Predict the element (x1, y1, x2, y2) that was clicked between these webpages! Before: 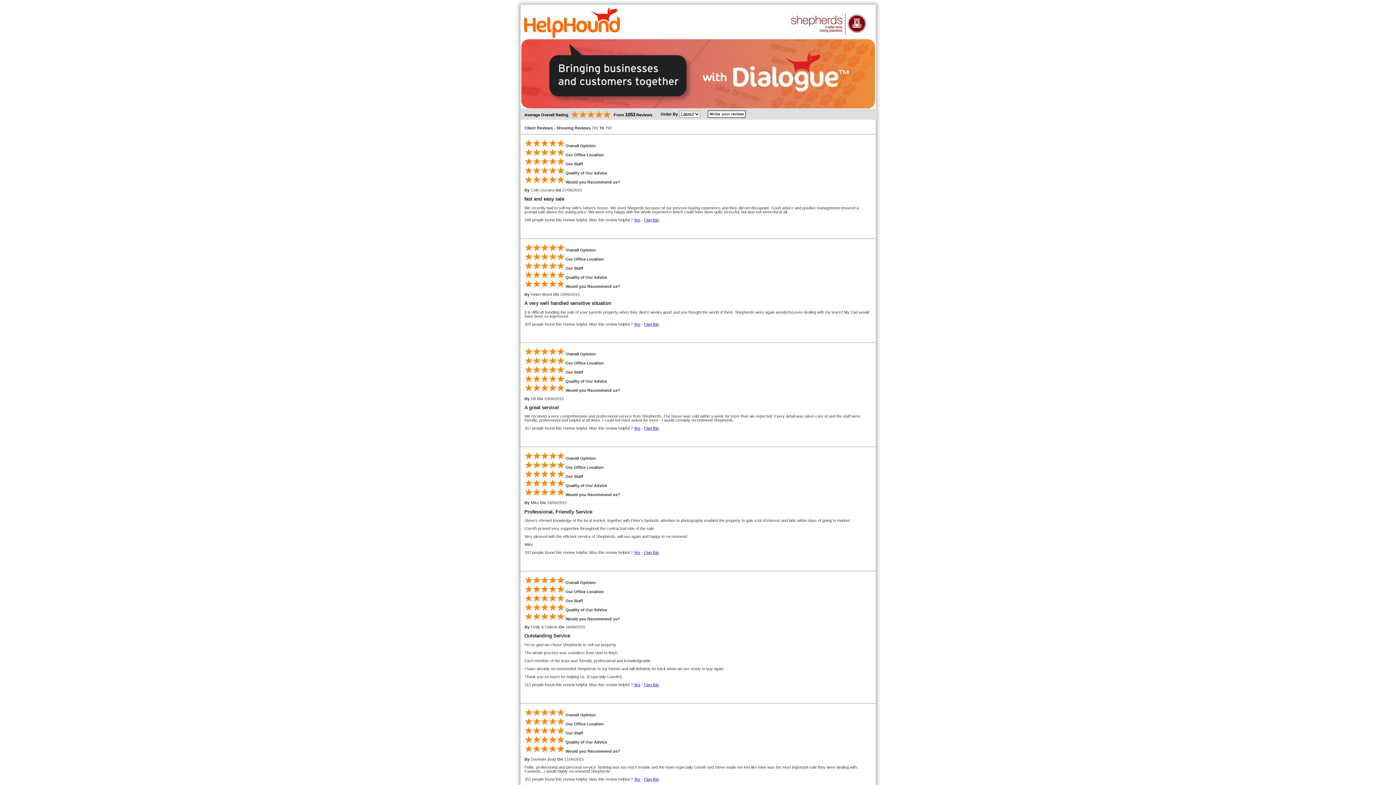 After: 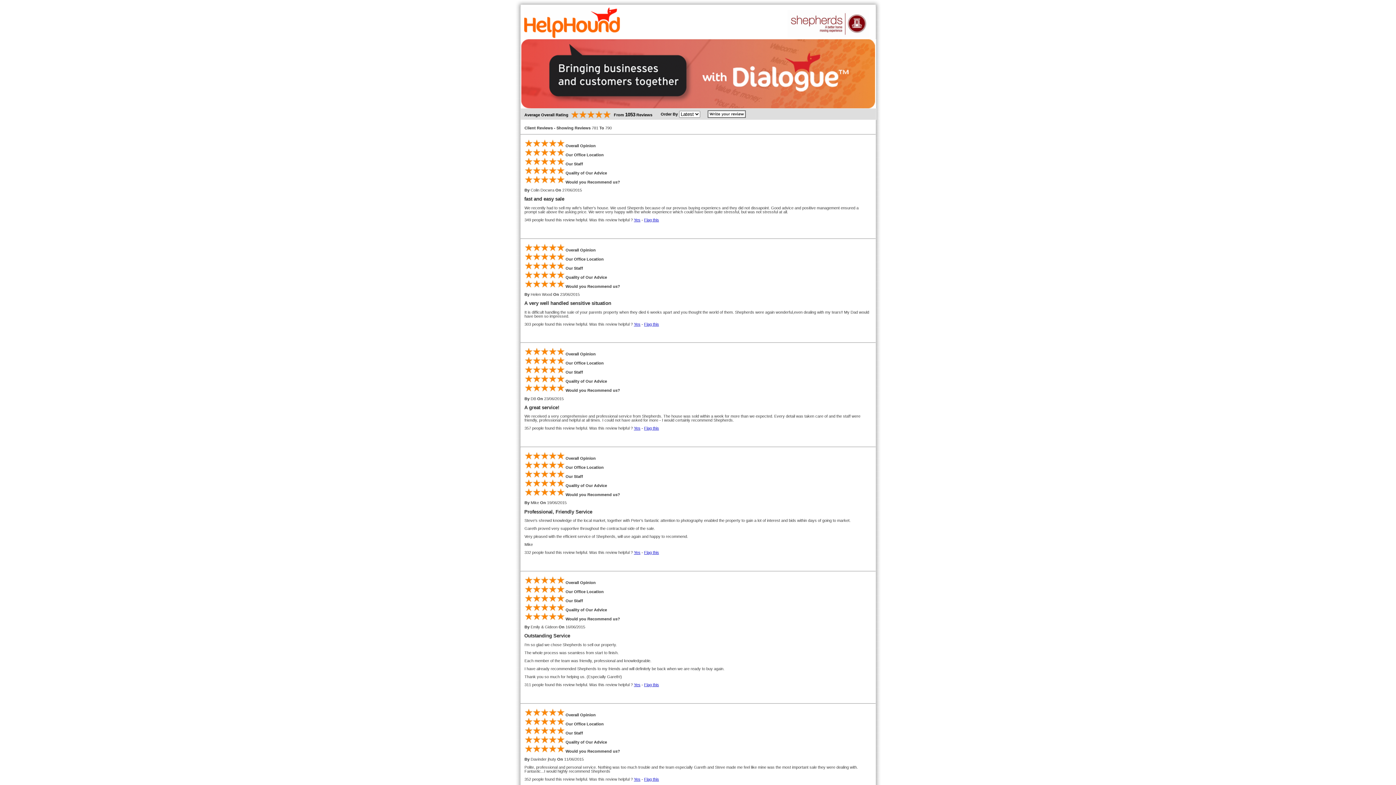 Action: bbox: (644, 777, 659, 781) label: Flag this